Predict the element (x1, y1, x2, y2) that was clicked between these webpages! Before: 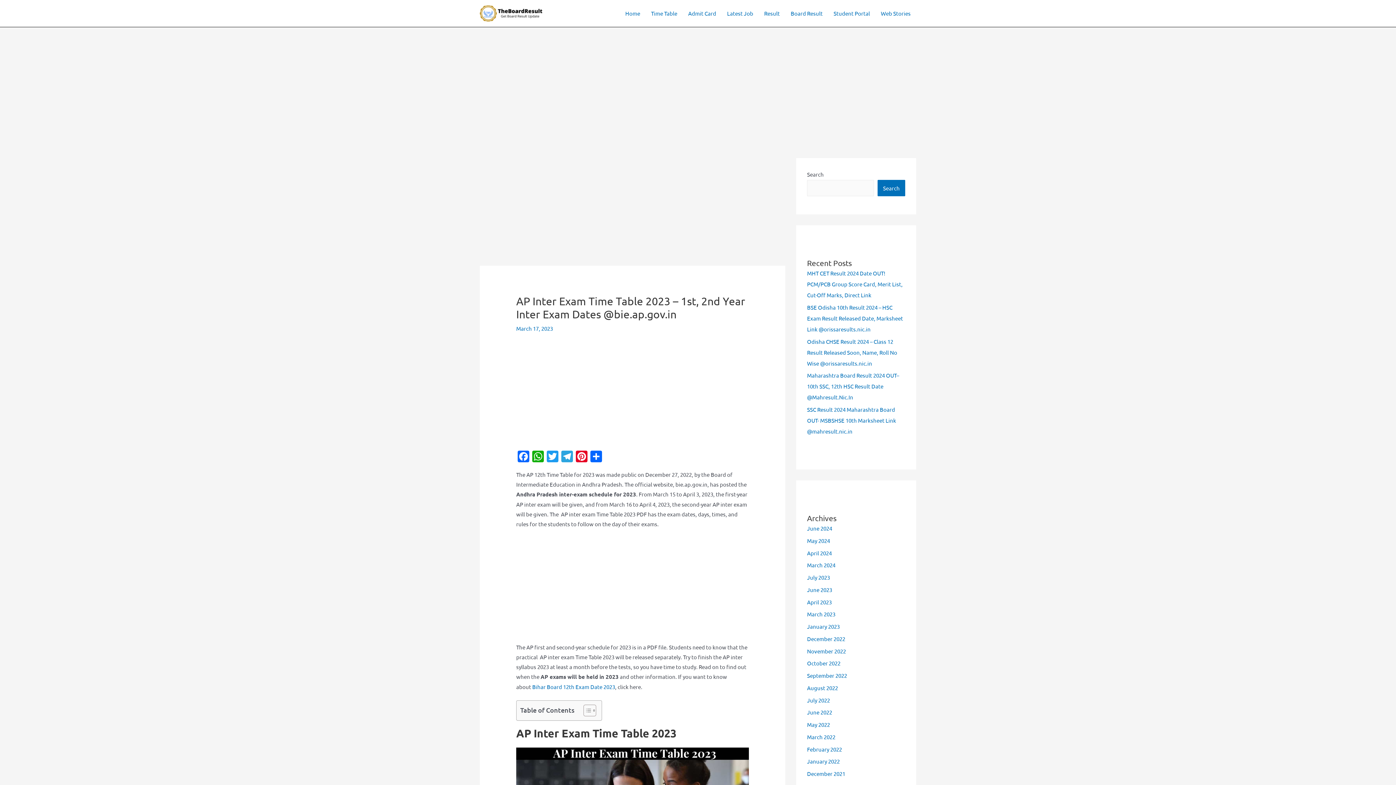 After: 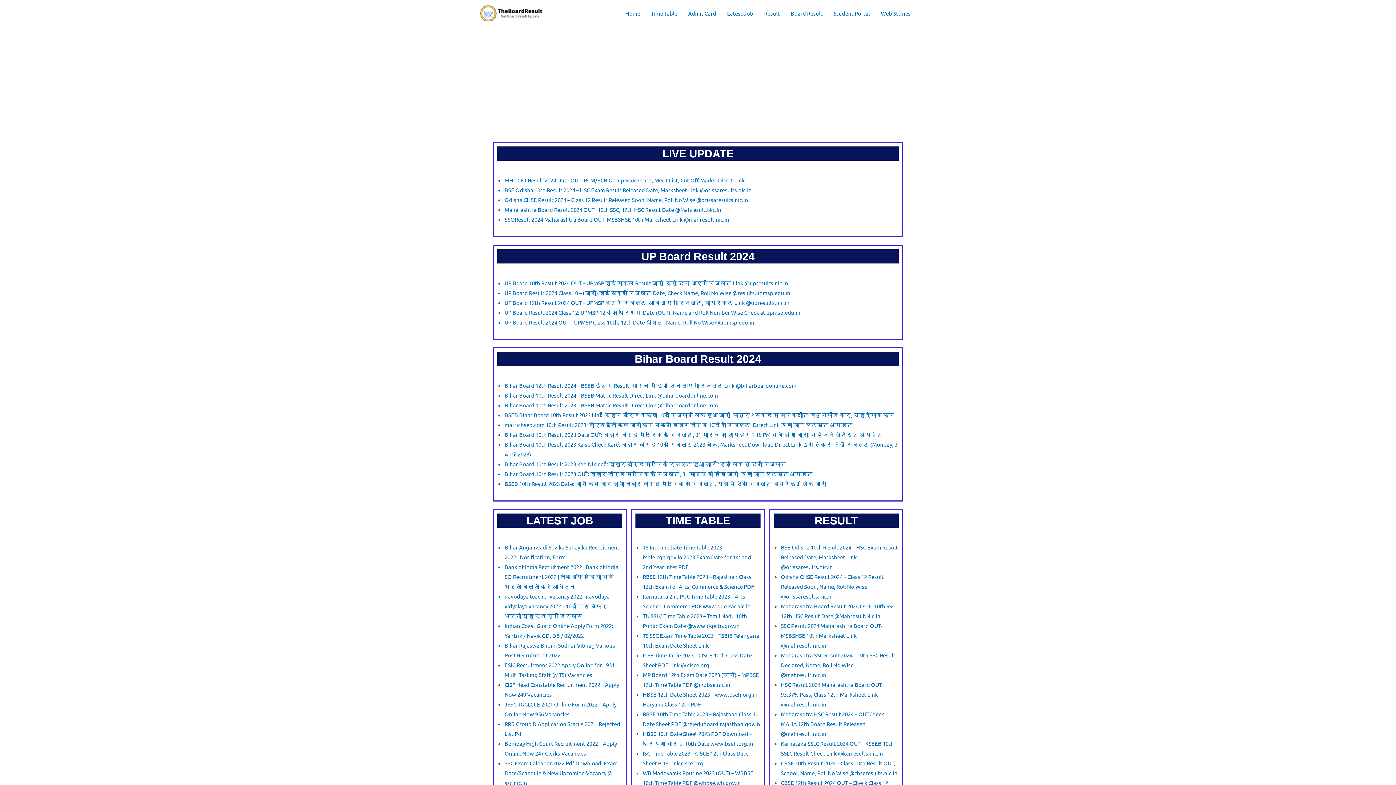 Action: label: April 2024 bbox: (807, 549, 832, 556)